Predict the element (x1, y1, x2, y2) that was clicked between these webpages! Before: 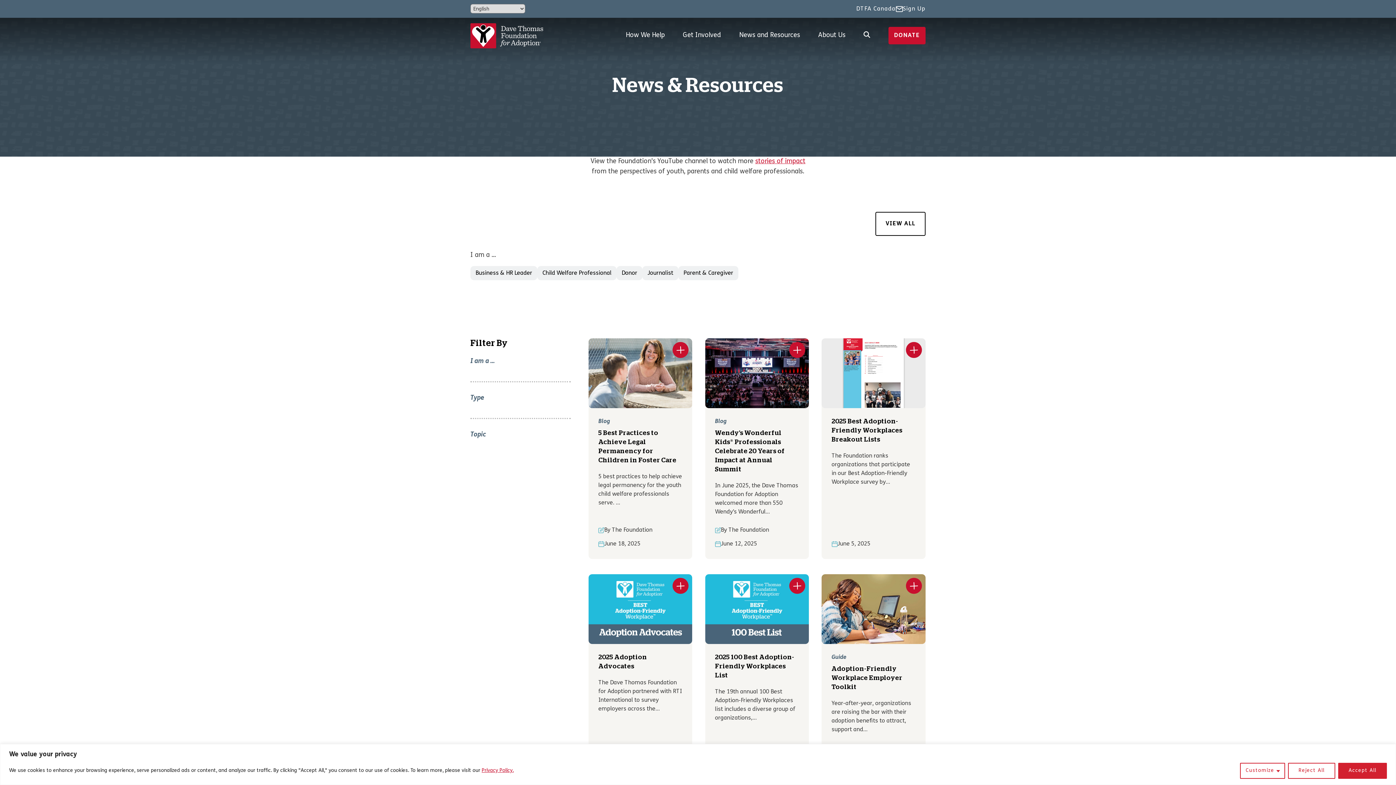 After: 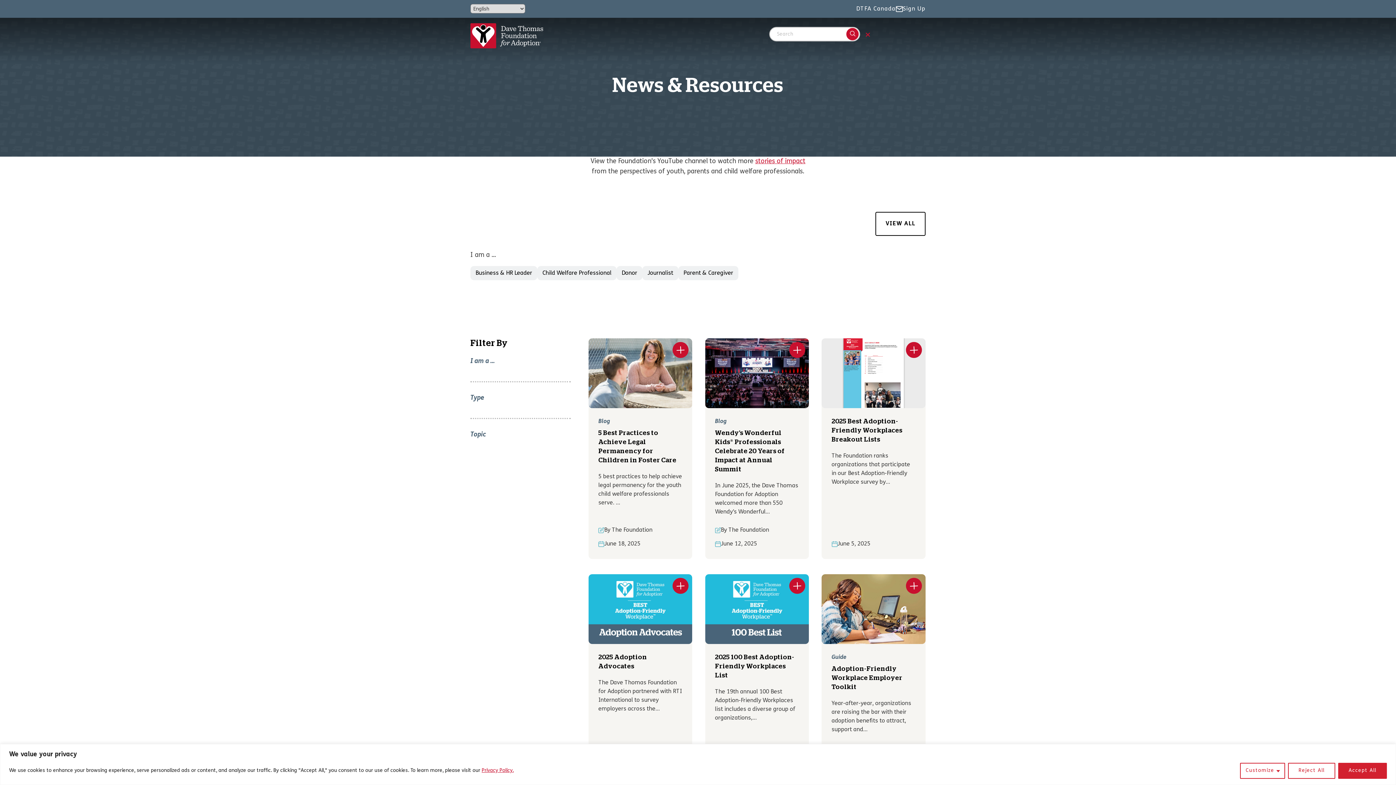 Action: bbox: (854, 32, 879, 39)